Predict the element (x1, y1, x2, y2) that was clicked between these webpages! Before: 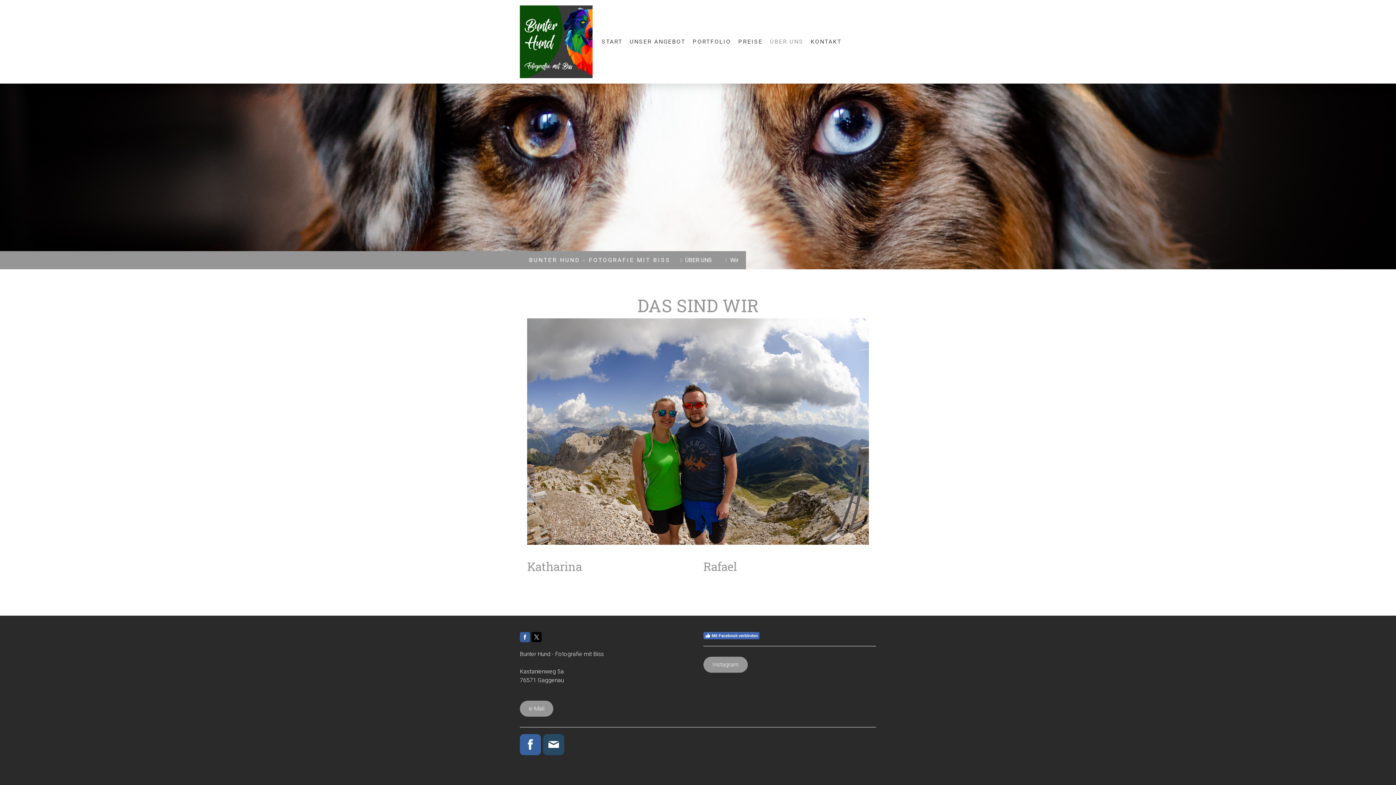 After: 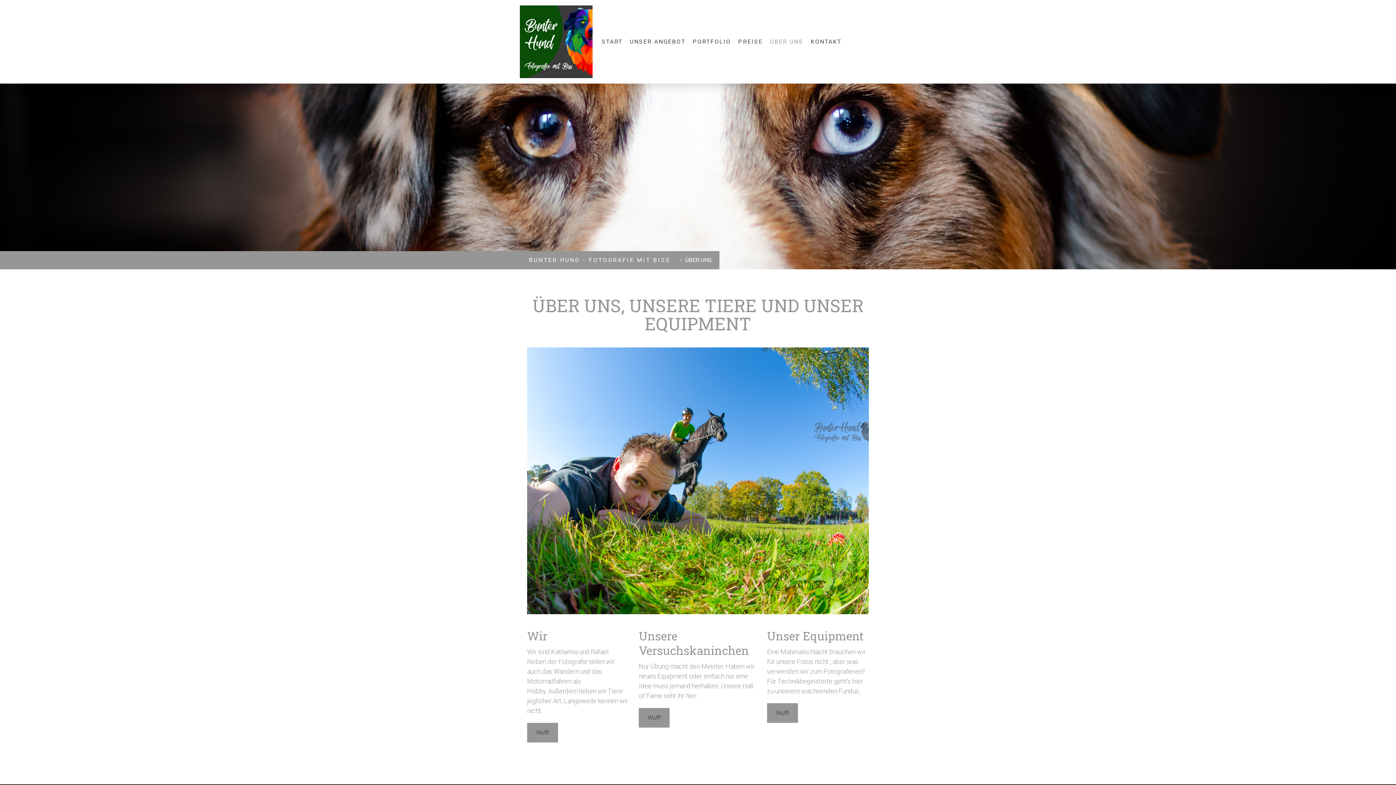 Action: bbox: (766, 33, 807, 49) label: ÜBER UNS